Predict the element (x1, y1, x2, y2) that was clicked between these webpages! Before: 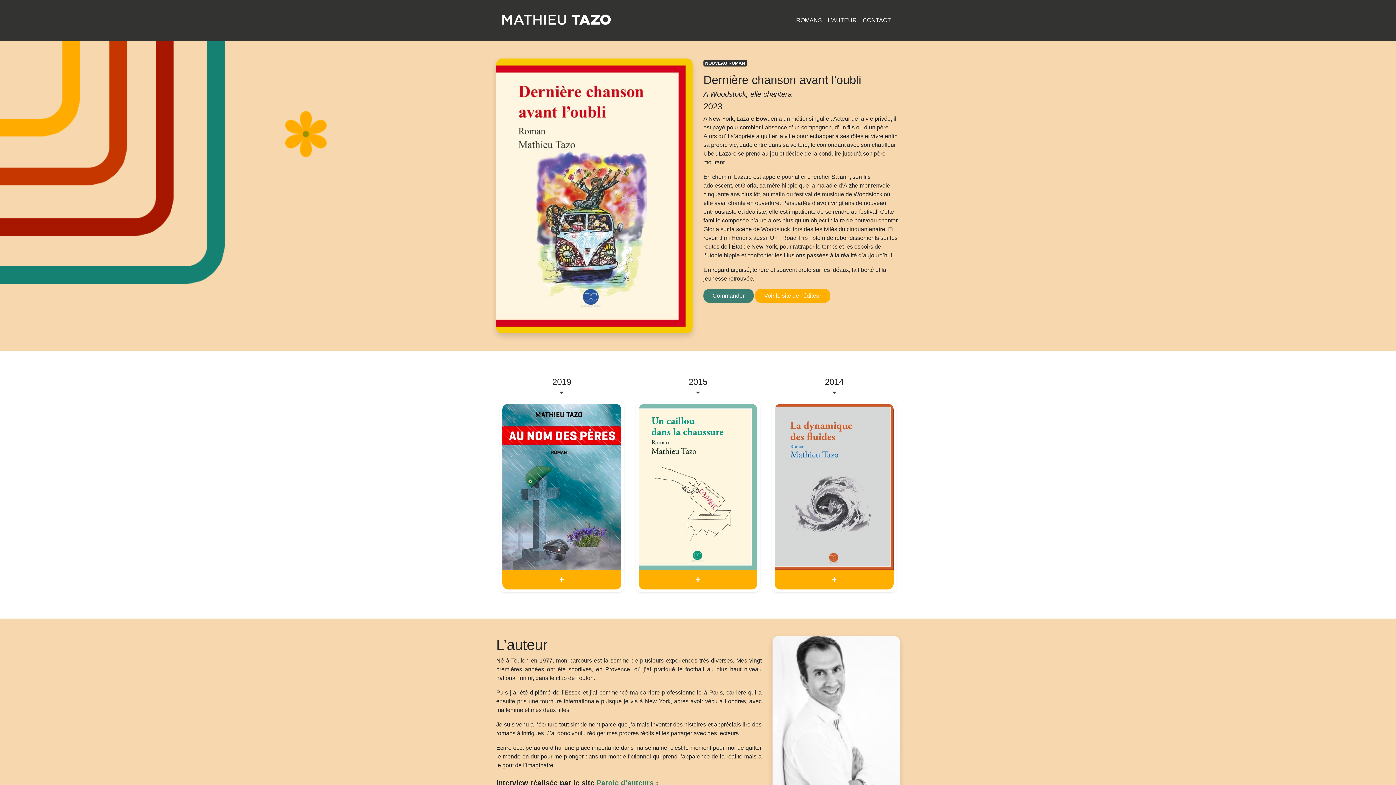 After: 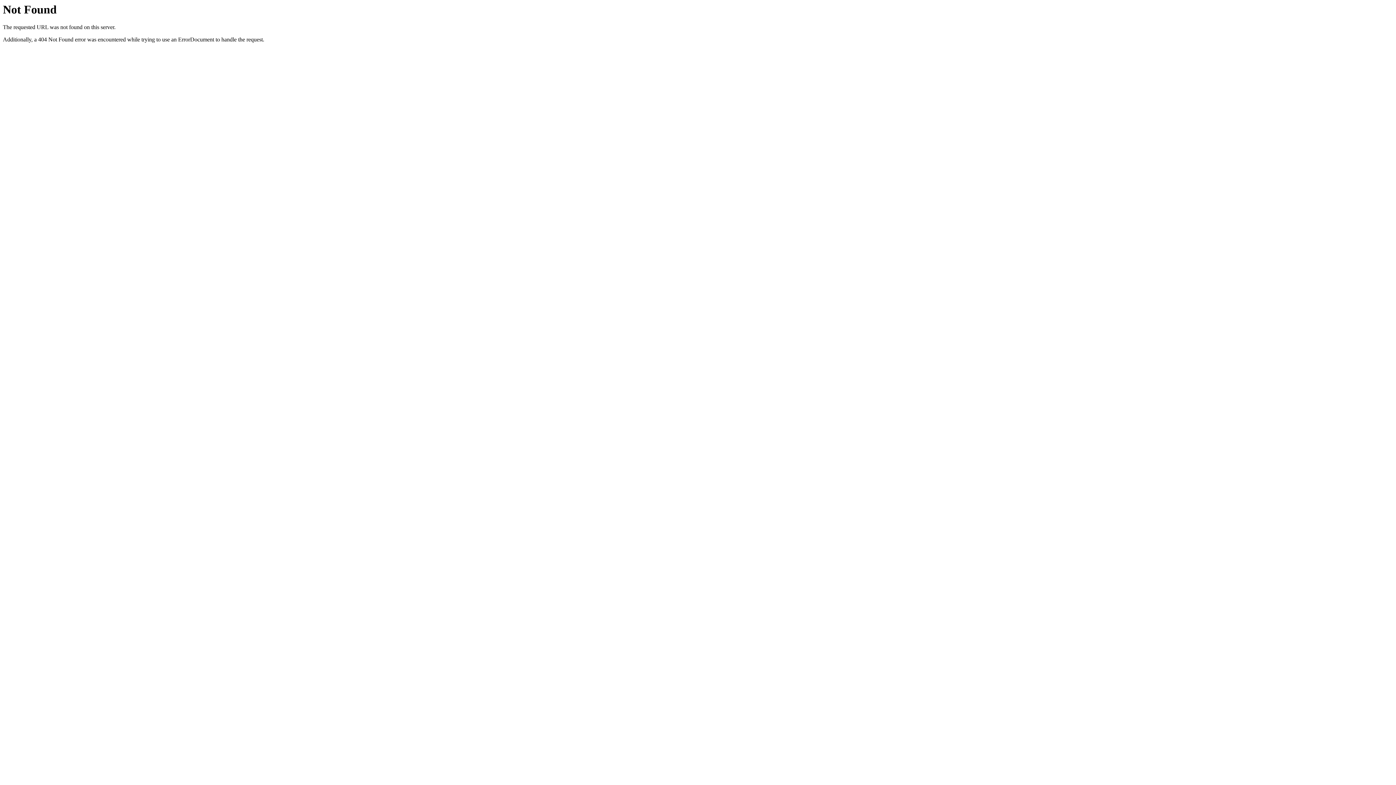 Action: label: Parole d’auteurs bbox: (596, 779, 653, 787)